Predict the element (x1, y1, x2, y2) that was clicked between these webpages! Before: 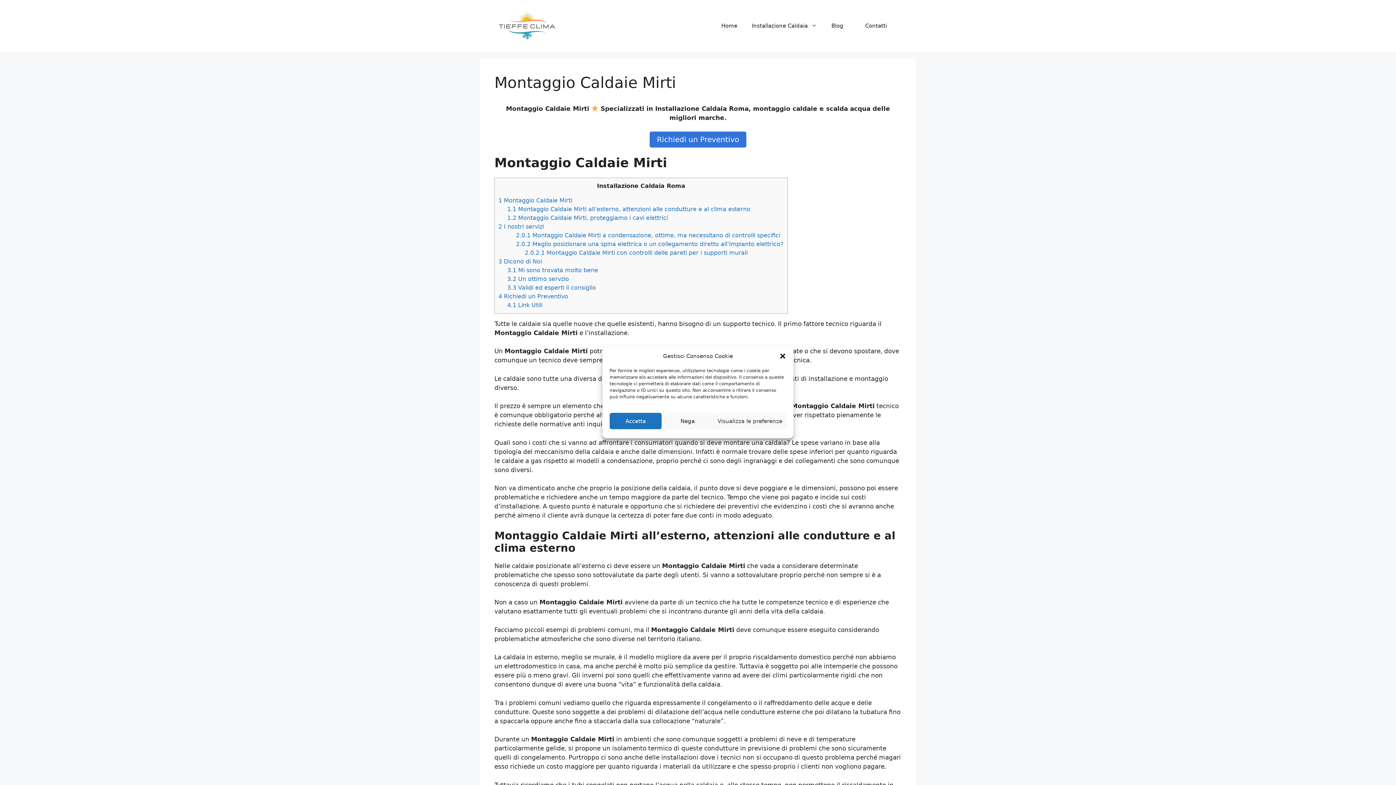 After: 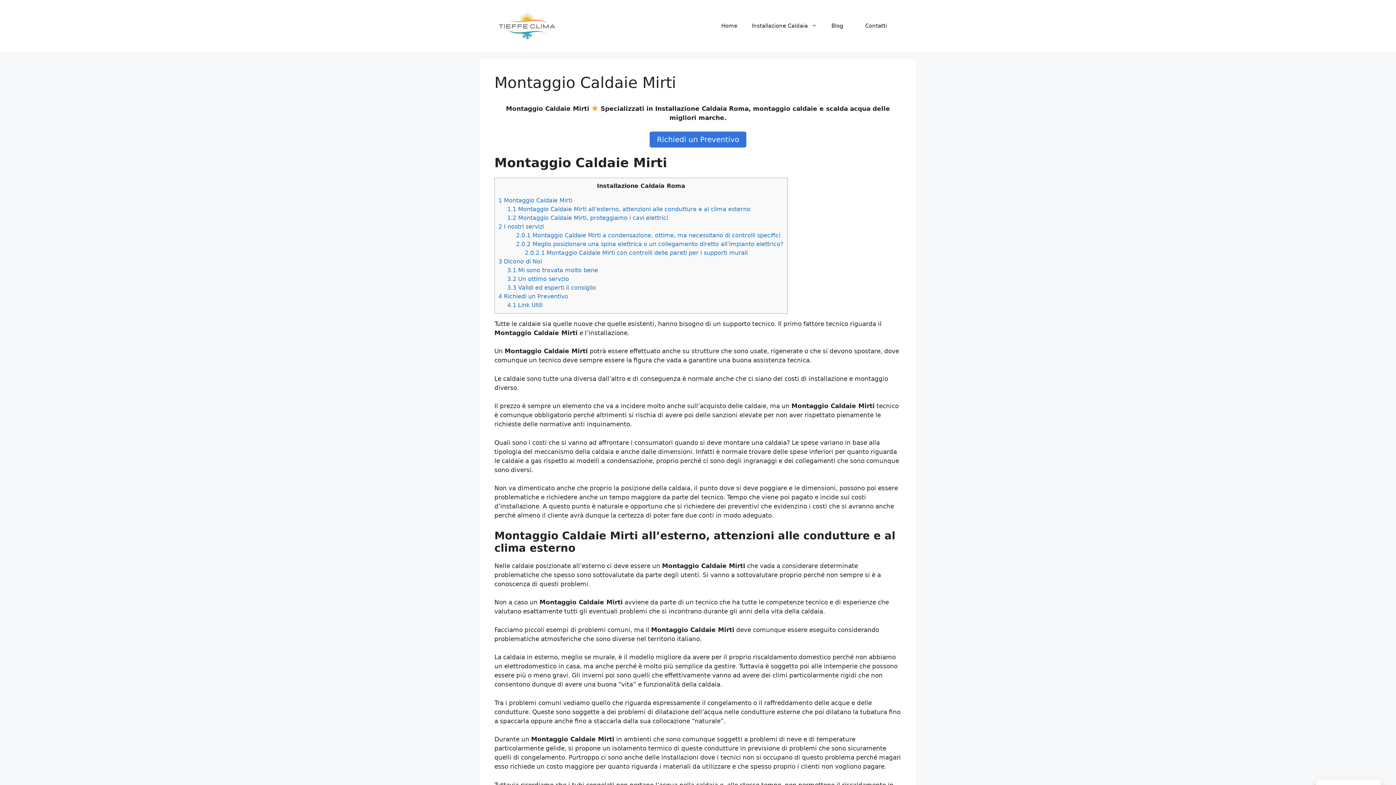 Action: bbox: (779, 352, 786, 360) label: Chiudi la finestra di dialogo